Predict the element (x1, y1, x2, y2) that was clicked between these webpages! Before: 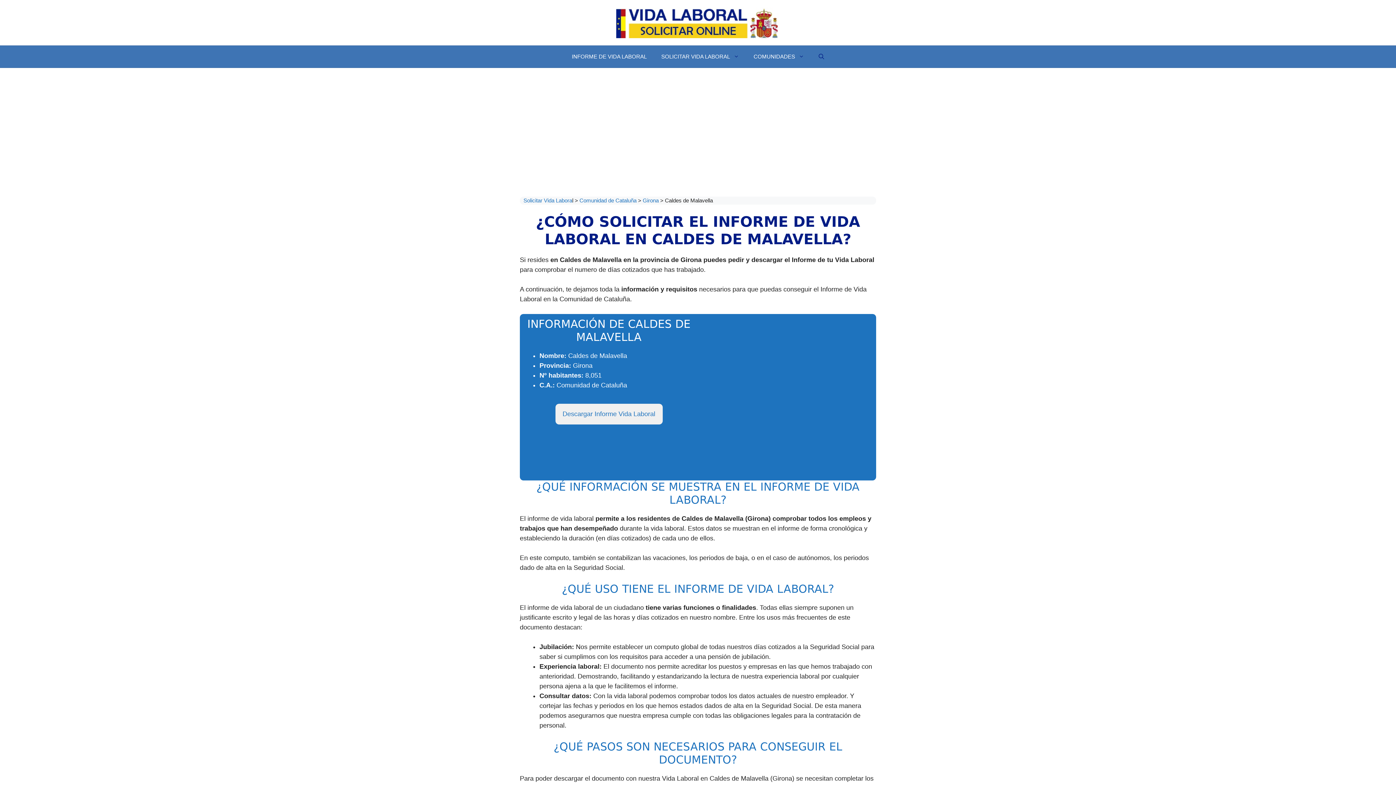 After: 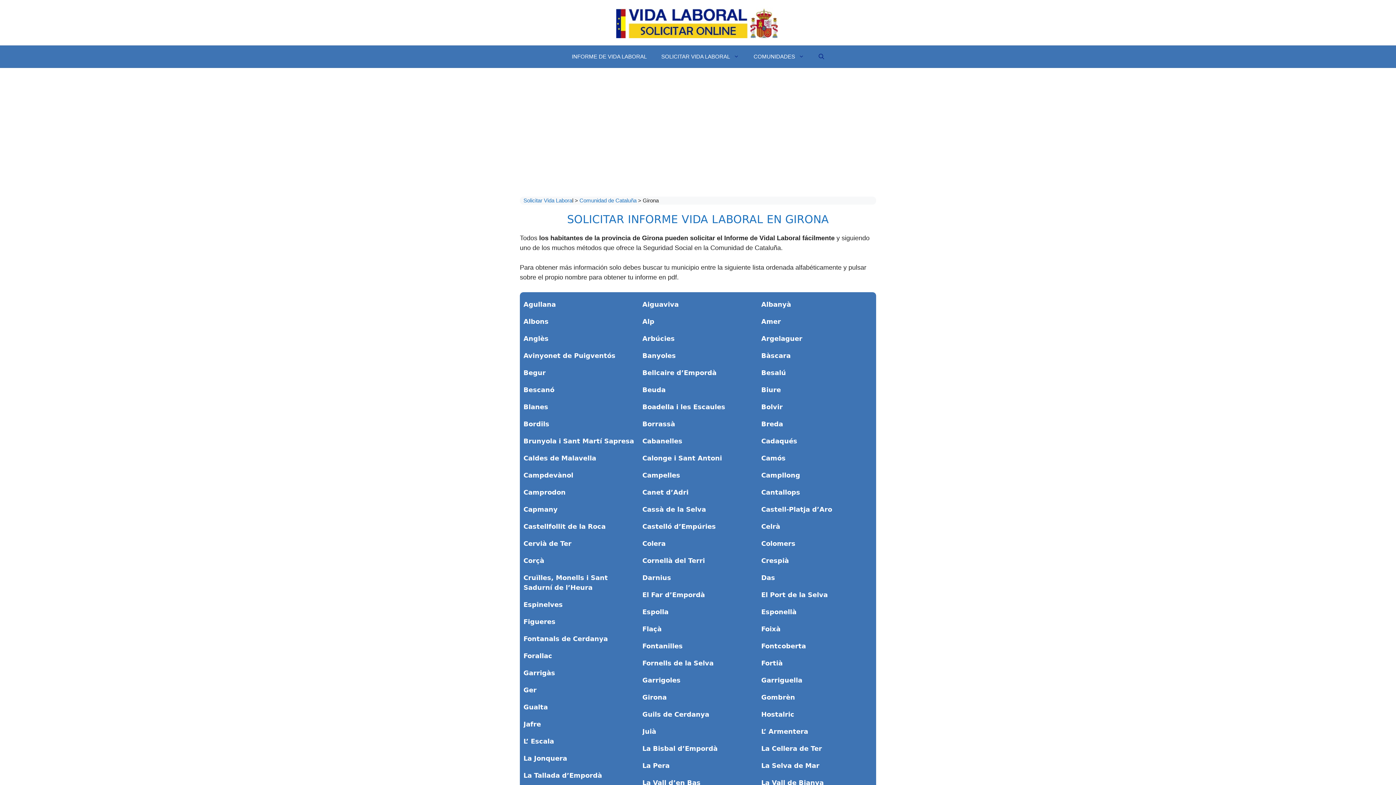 Action: label: Girona  bbox: (642, 197, 660, 203)